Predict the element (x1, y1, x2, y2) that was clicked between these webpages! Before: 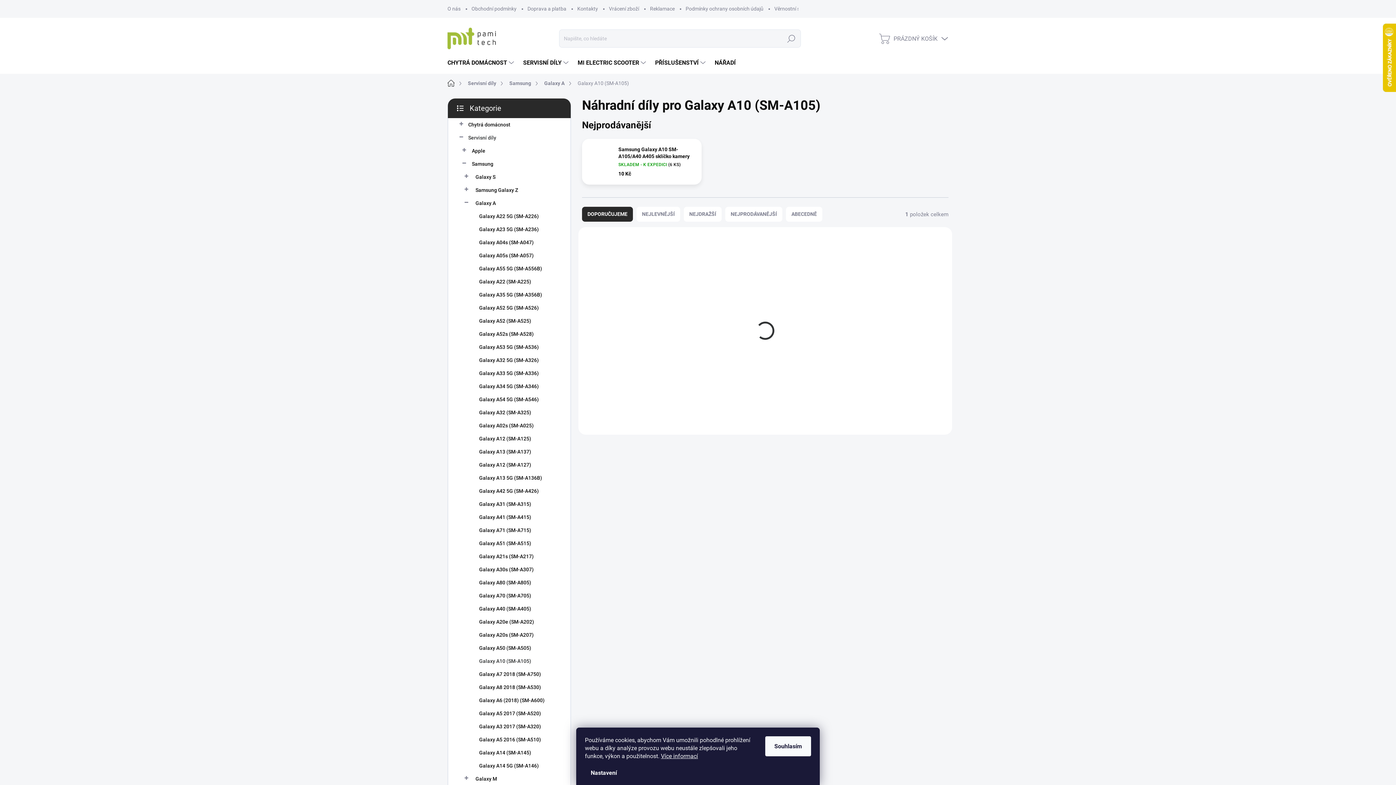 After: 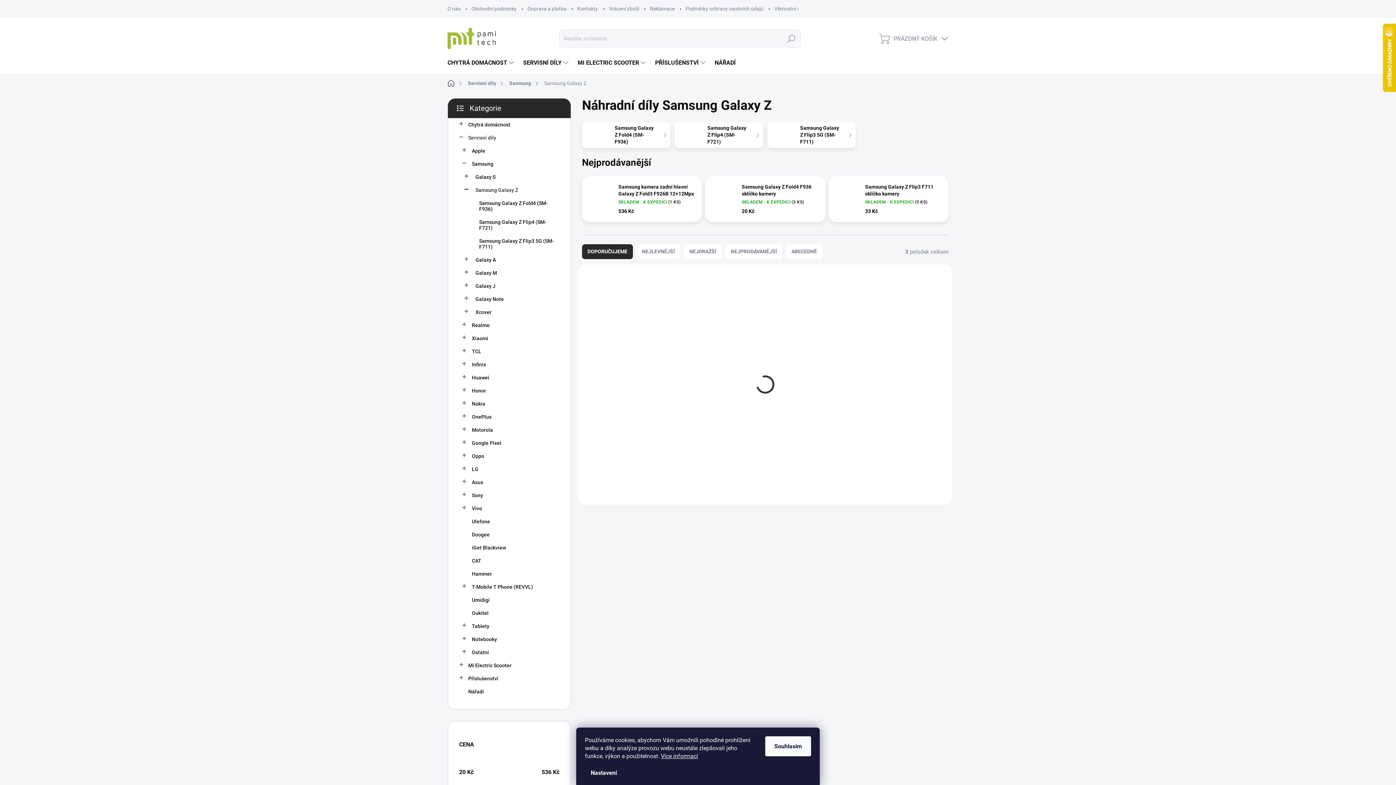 Action: bbox: (459, 183, 559, 196) label: Samsung Galaxy Z
 